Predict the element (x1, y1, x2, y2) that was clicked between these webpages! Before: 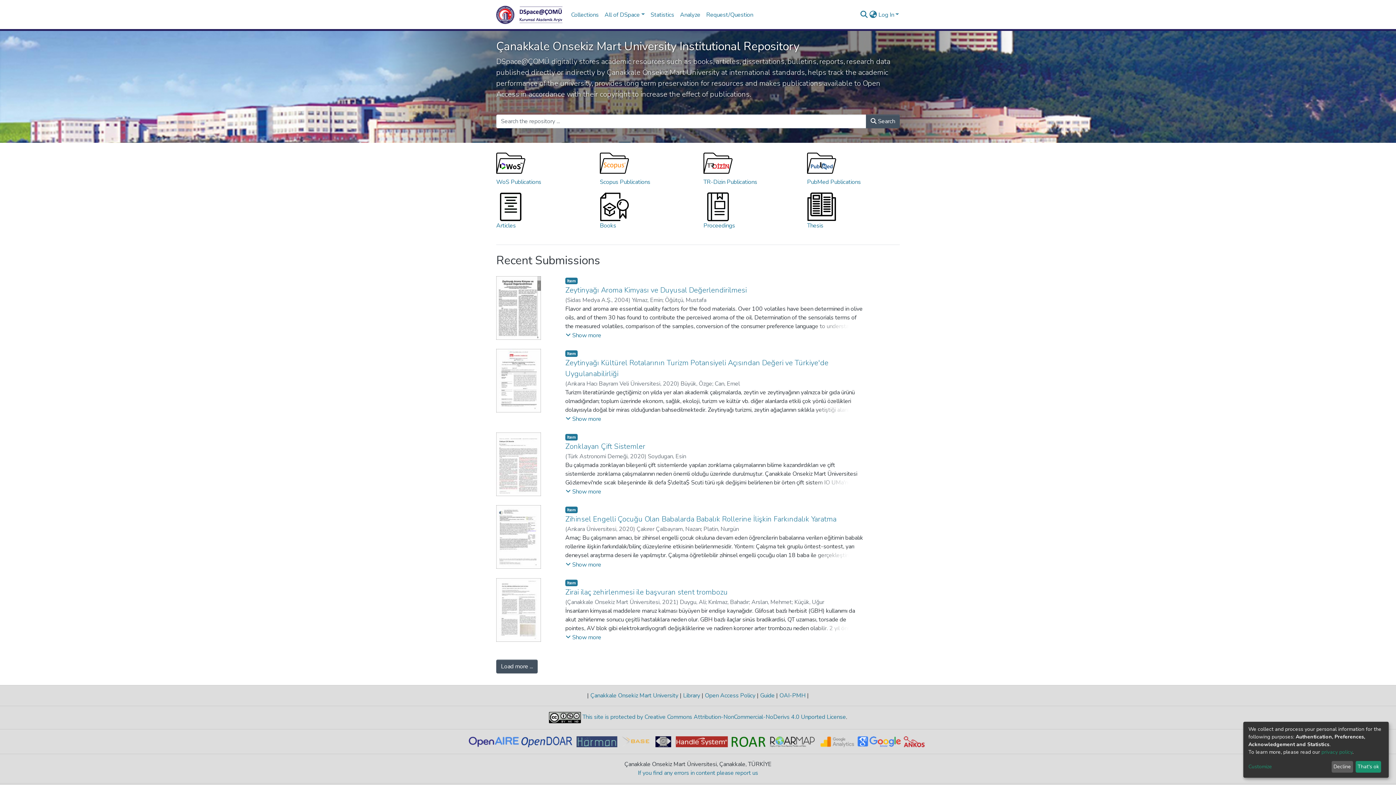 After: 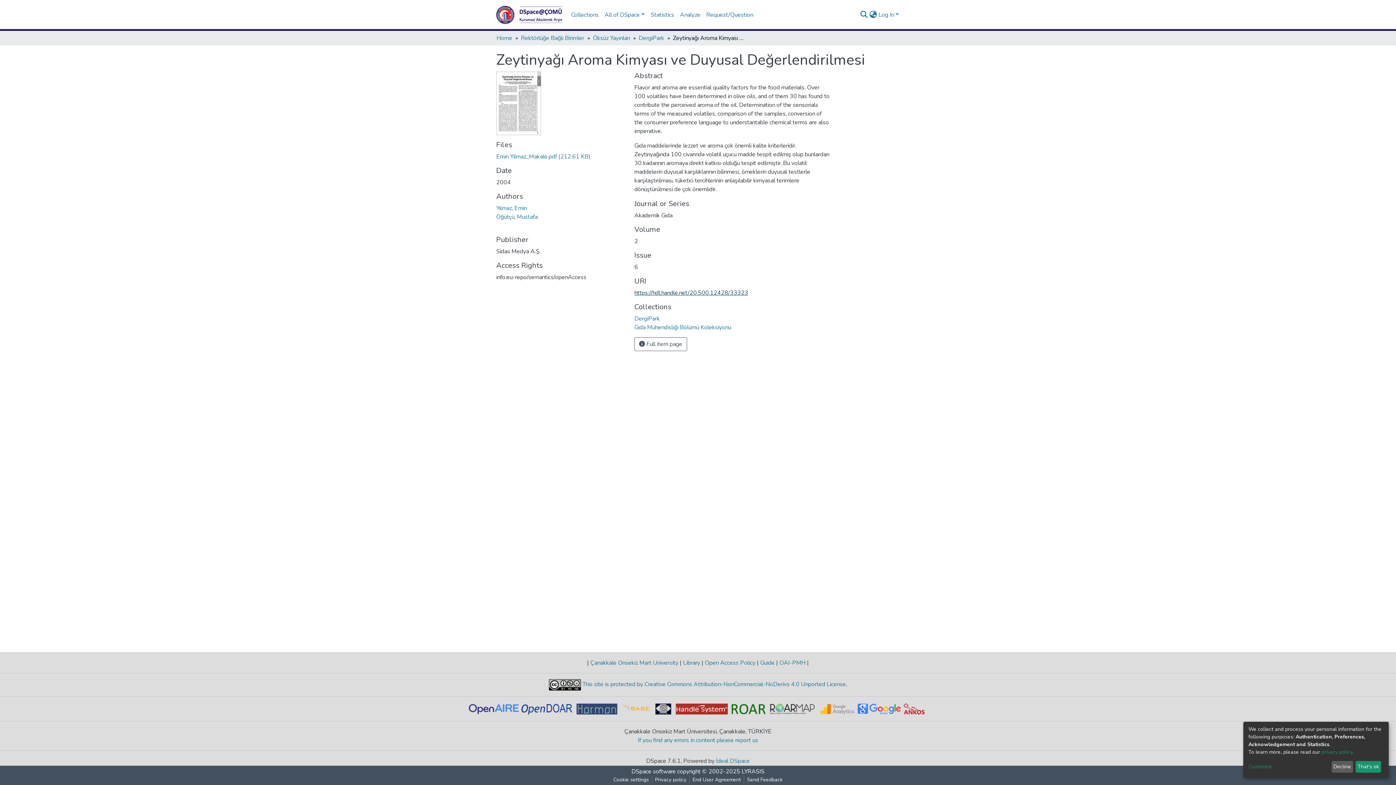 Action: label: Zeytinyağı Aroma Kimyası ve Duyusal Değerlendirilmesi bbox: (565, 285, 746, 295)